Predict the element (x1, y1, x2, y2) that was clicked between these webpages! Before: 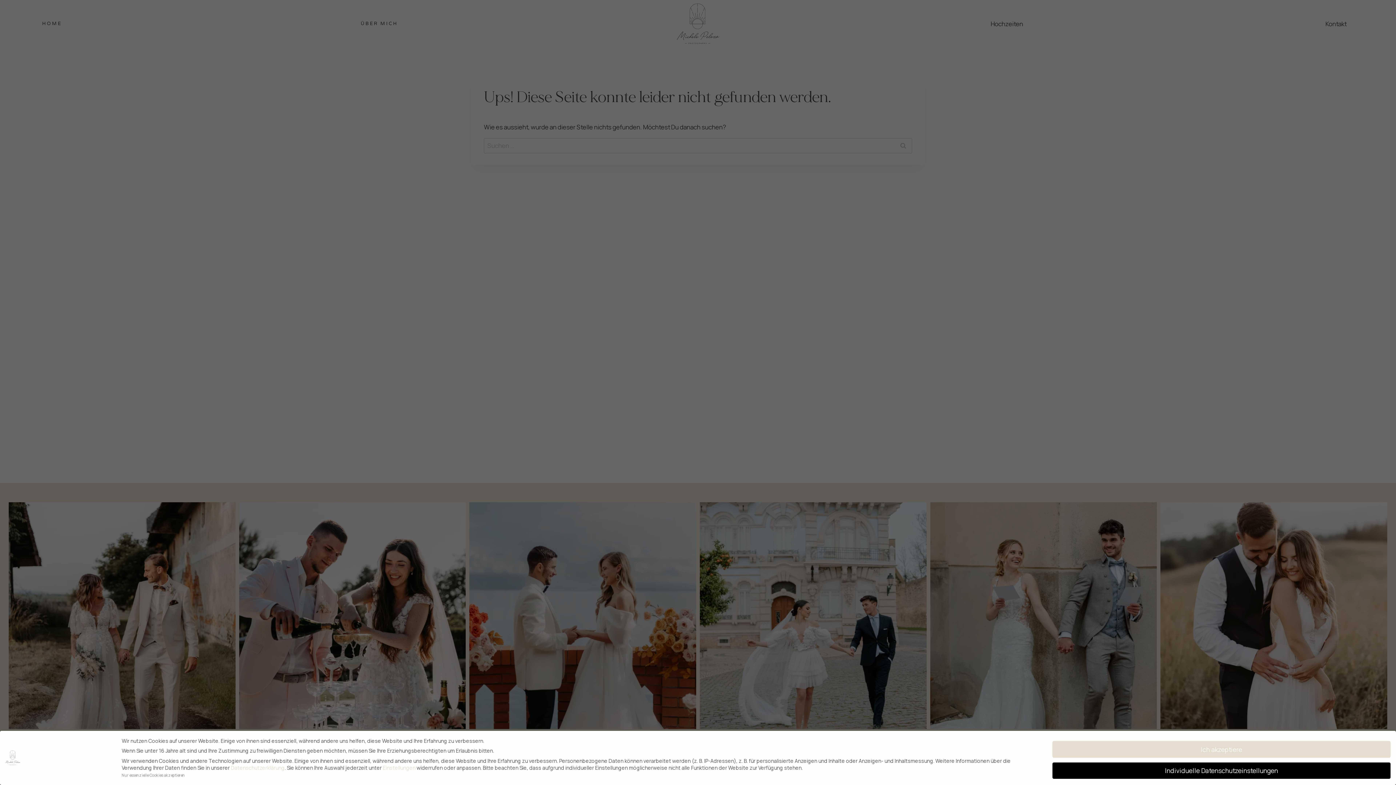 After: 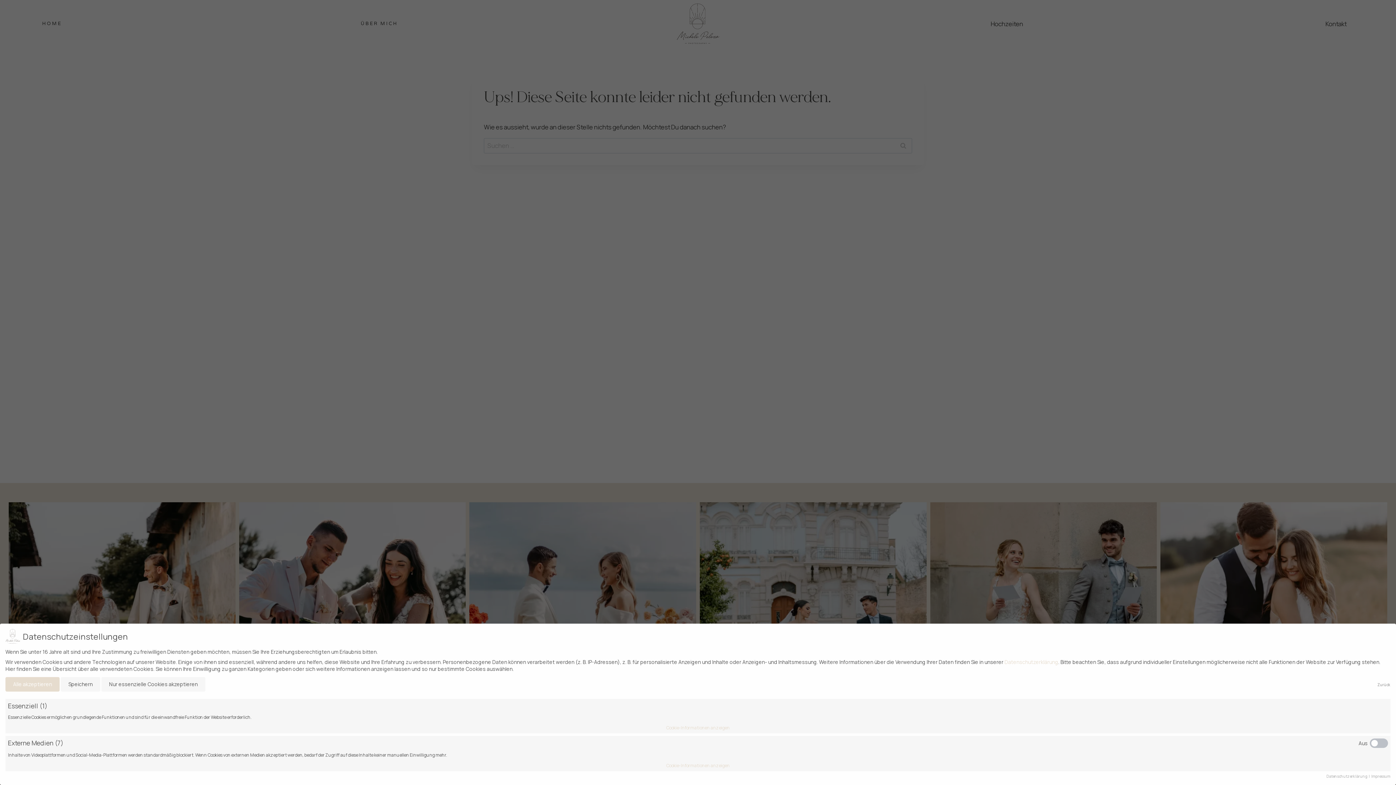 Action: label: Individuelle Datenschutzeinstellungen bbox: (1052, 762, 1390, 779)